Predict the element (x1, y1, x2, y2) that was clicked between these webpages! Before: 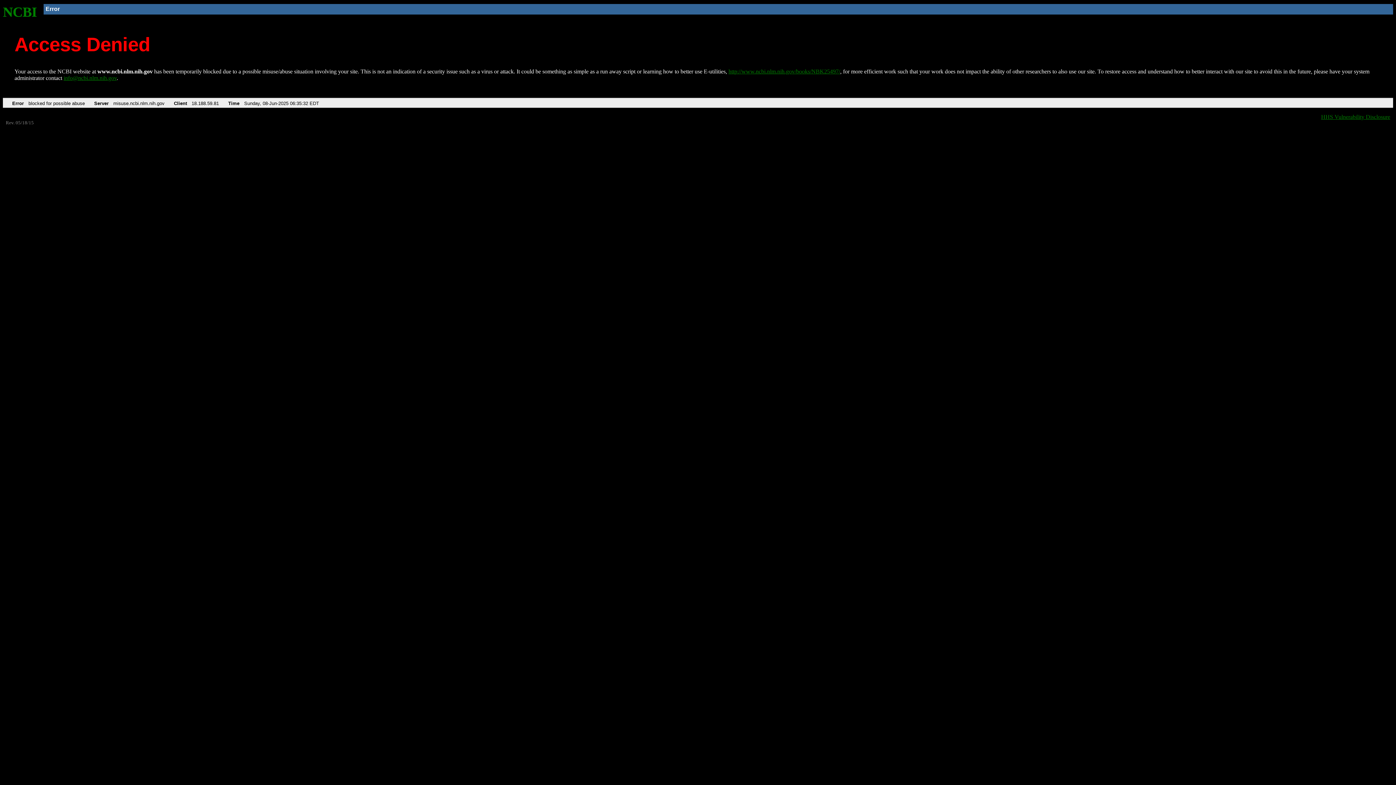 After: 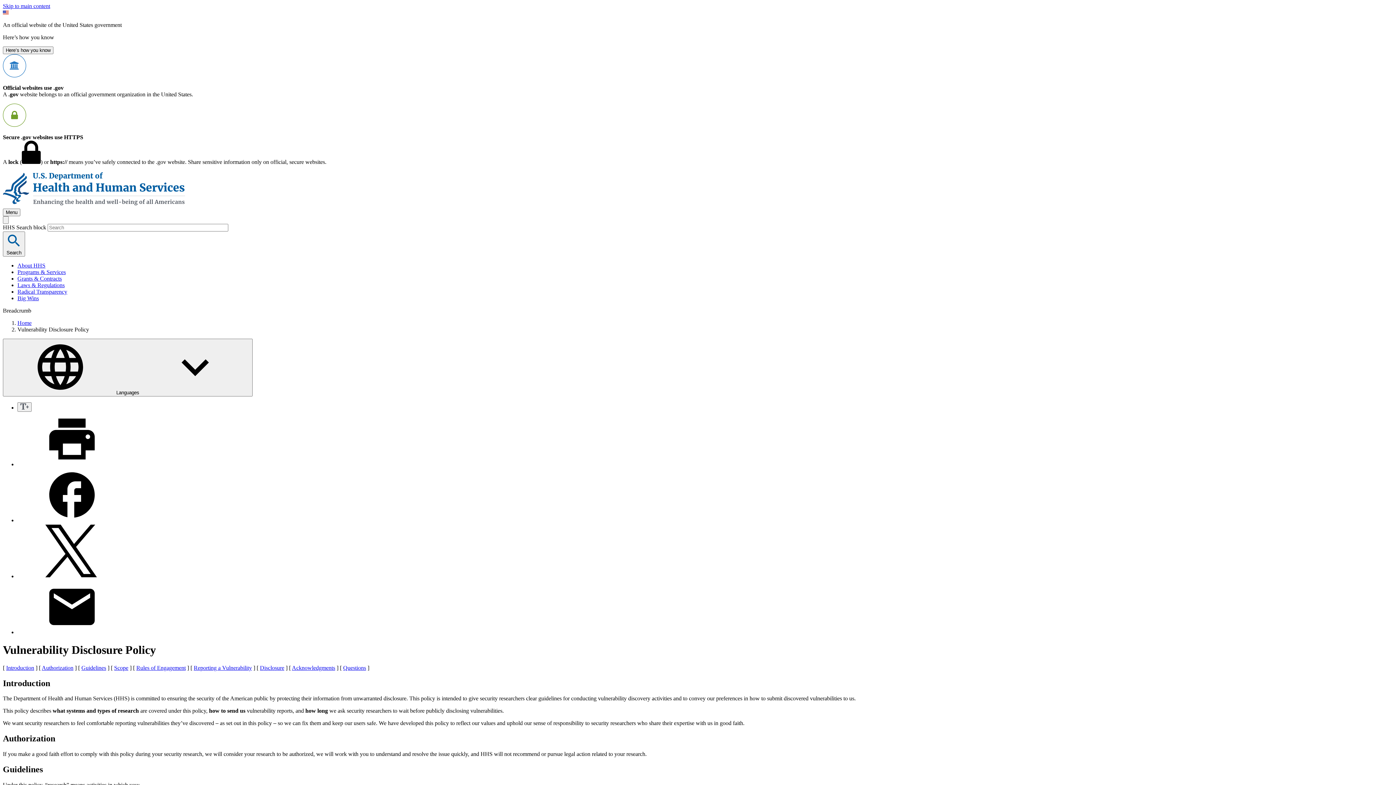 Action: label: HHS Vulnerability Disclosure bbox: (1321, 113, 1390, 119)